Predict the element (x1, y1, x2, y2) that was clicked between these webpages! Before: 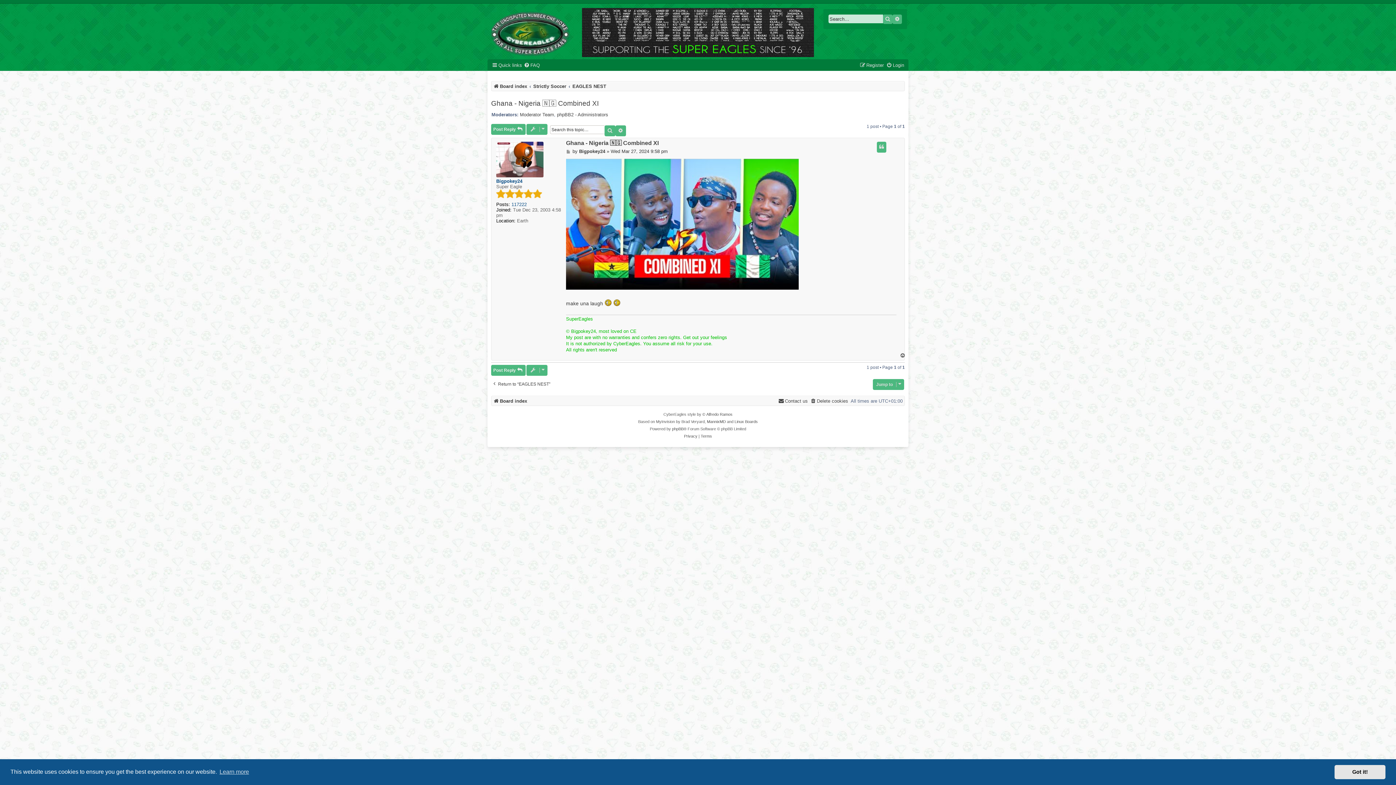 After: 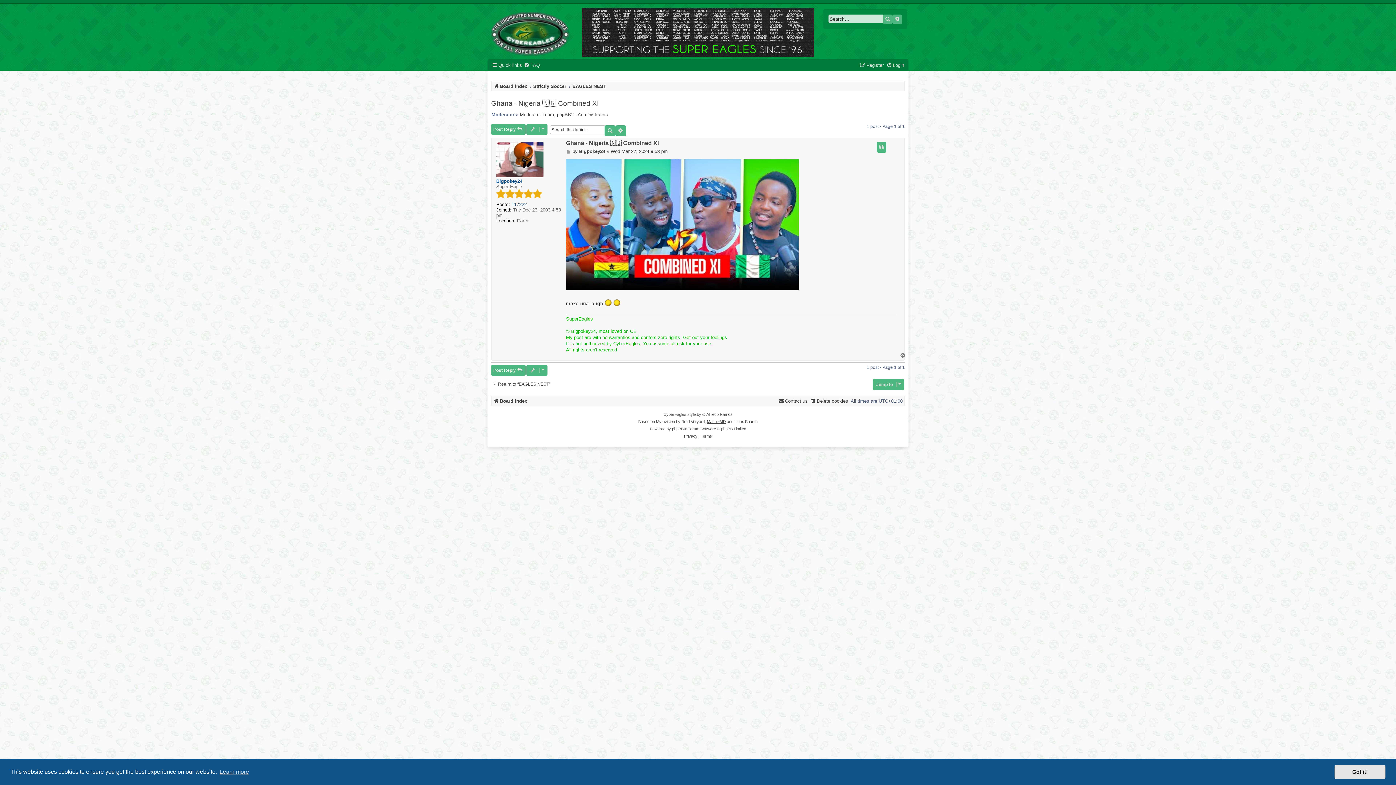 Action: label: MannixMD bbox: (707, 418, 726, 425)